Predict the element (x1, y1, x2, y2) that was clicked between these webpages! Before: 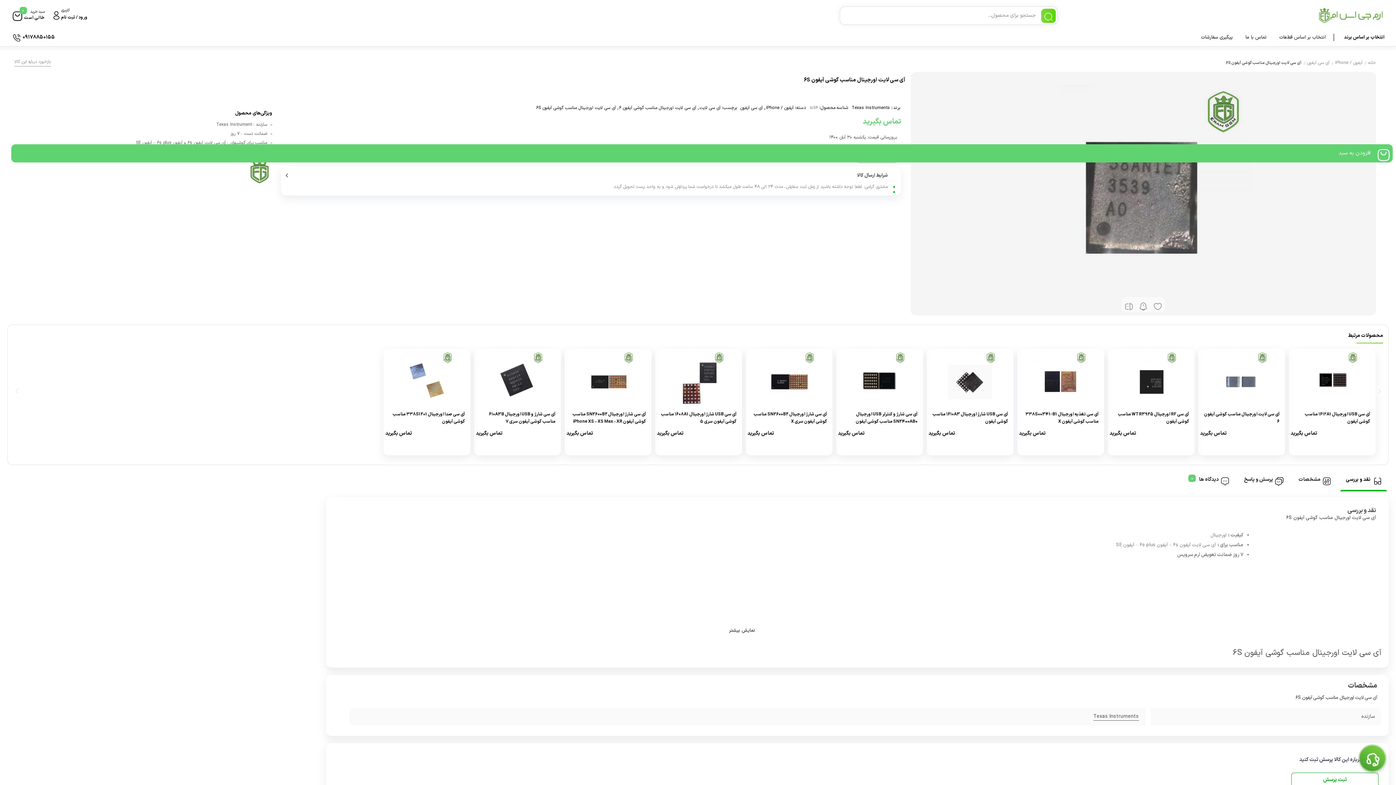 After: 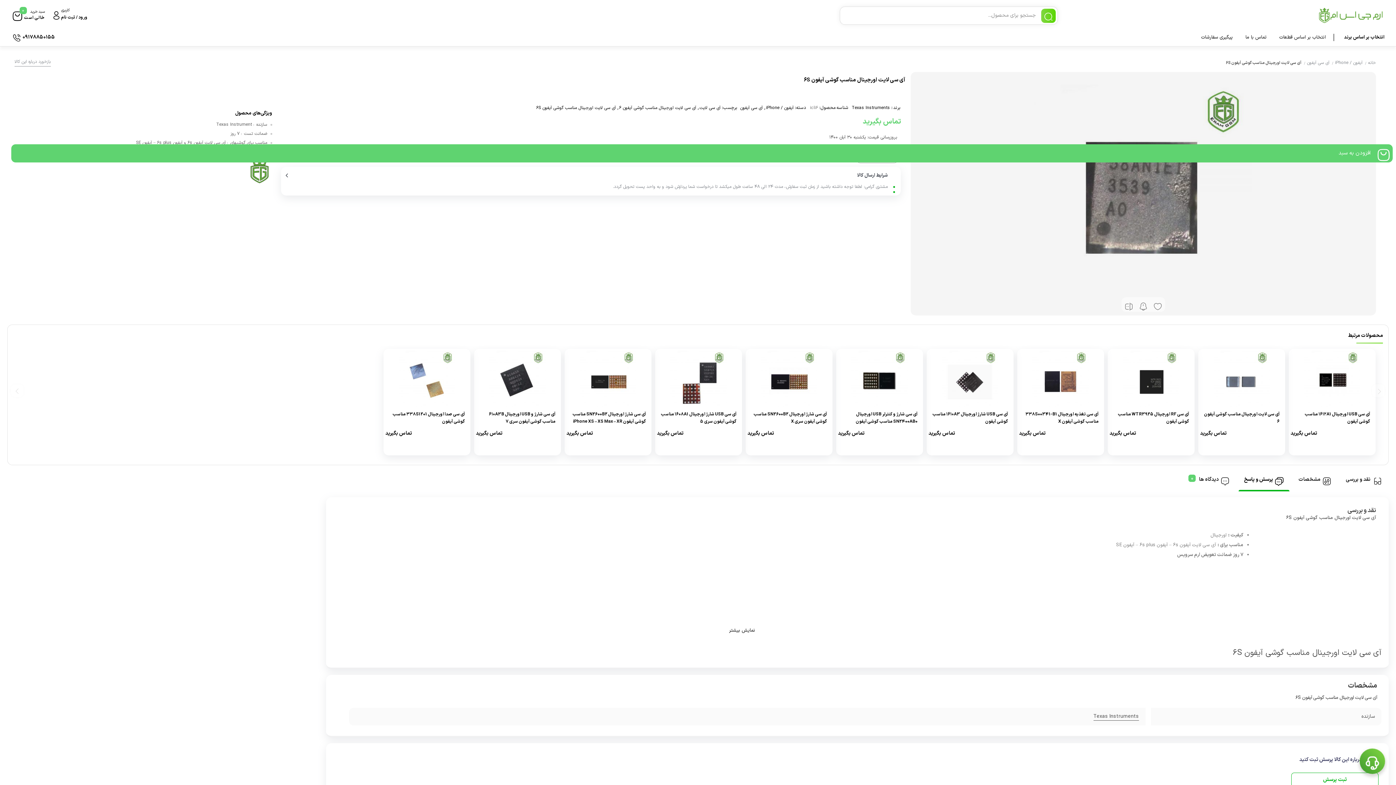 Action: label: پرسش و پاسخ bbox: (1238, 470, 1289, 485)